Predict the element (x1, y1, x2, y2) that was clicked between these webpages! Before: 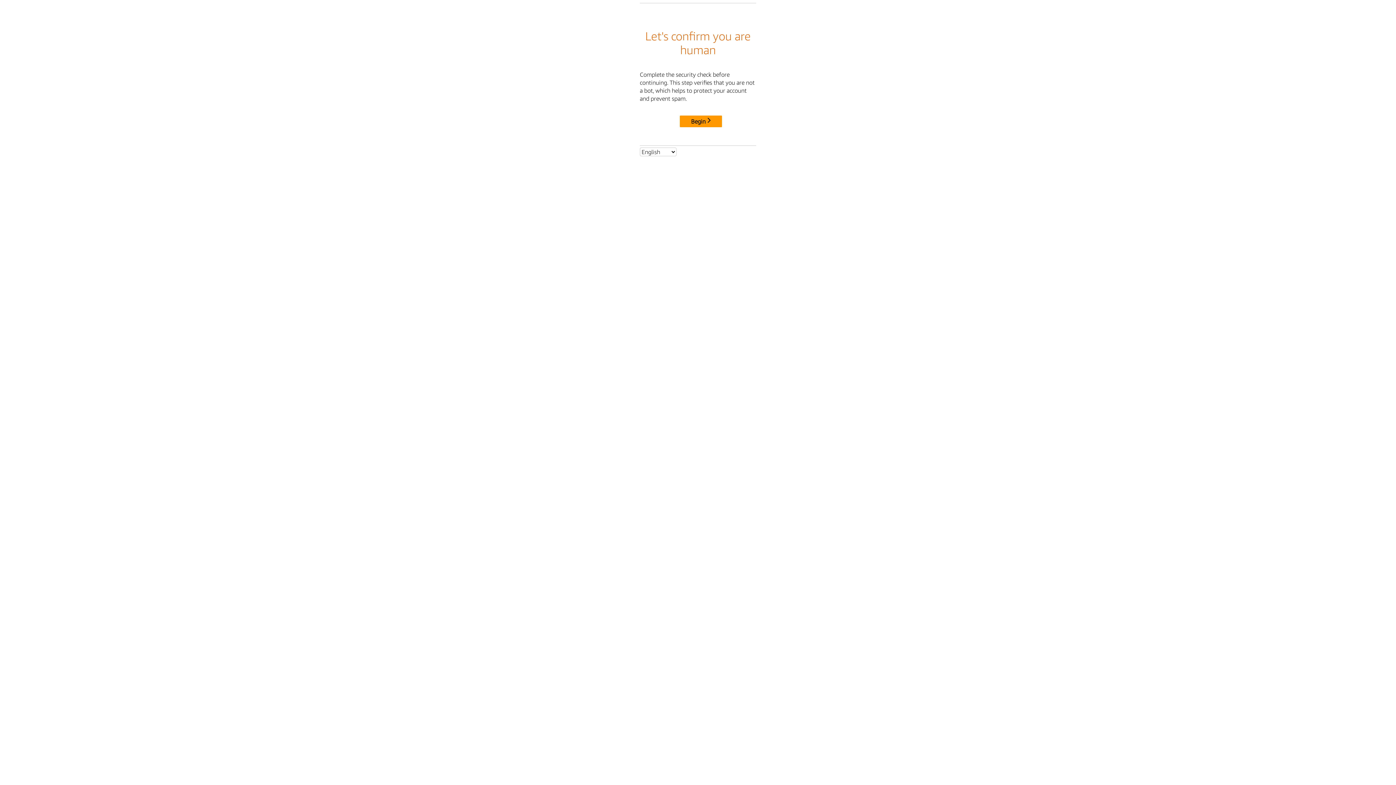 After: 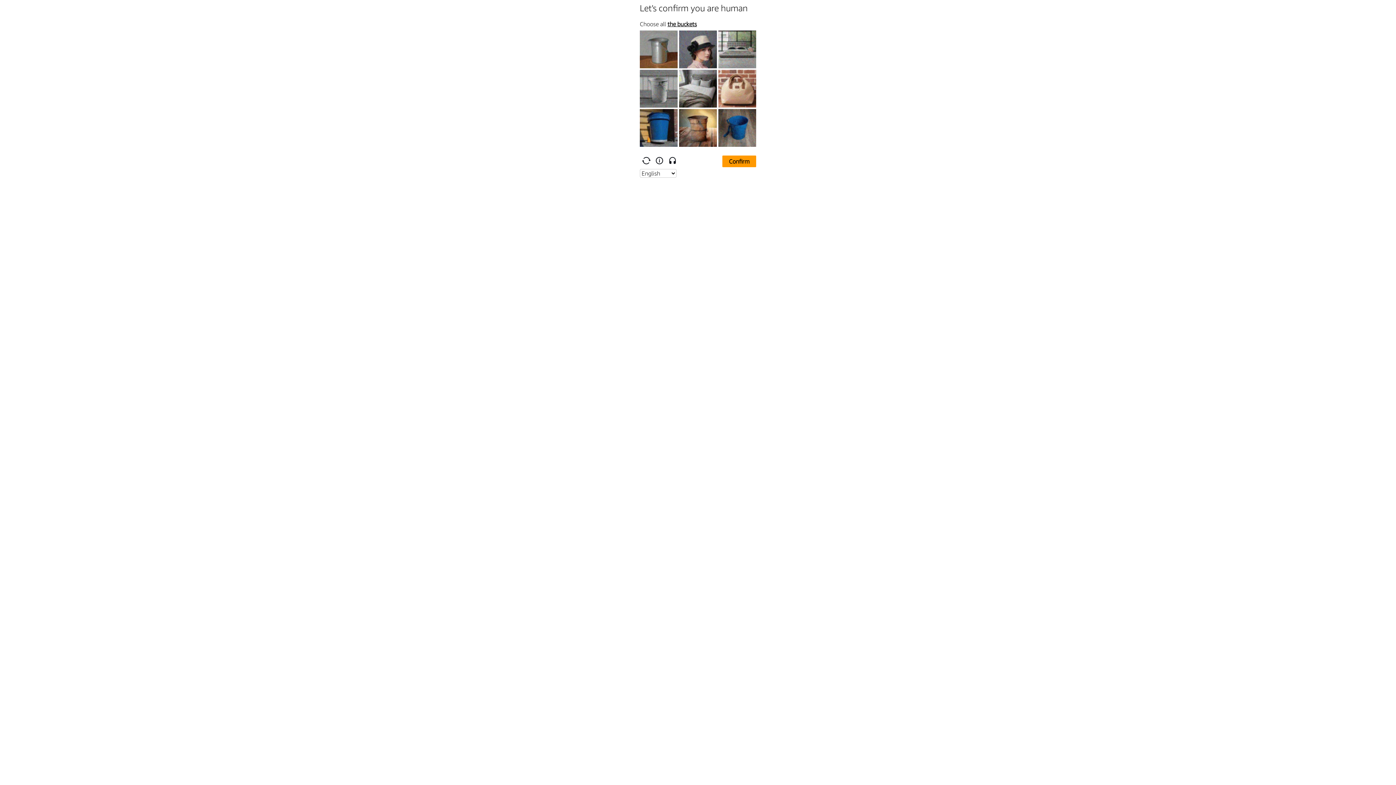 Action: label: Begin bbox: (680, 115, 722, 127)